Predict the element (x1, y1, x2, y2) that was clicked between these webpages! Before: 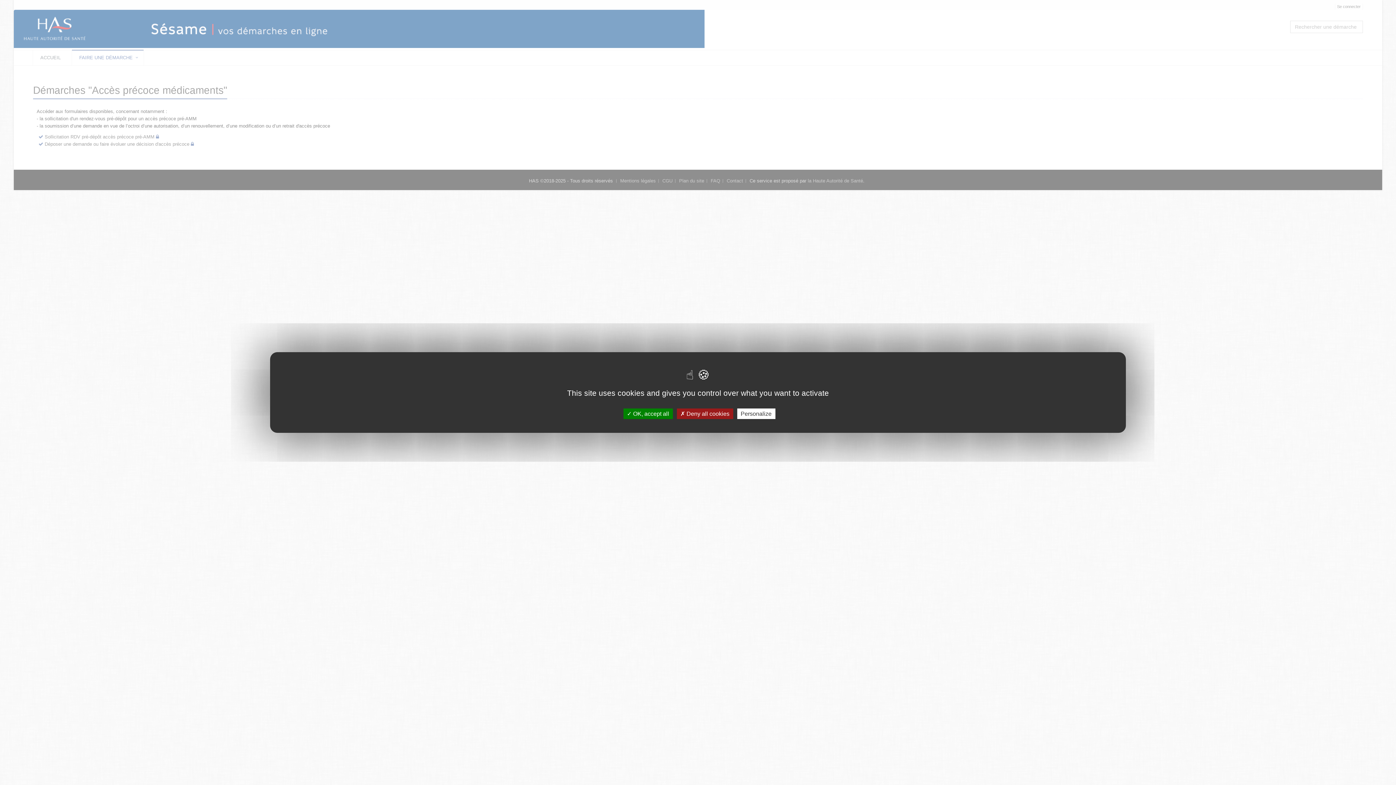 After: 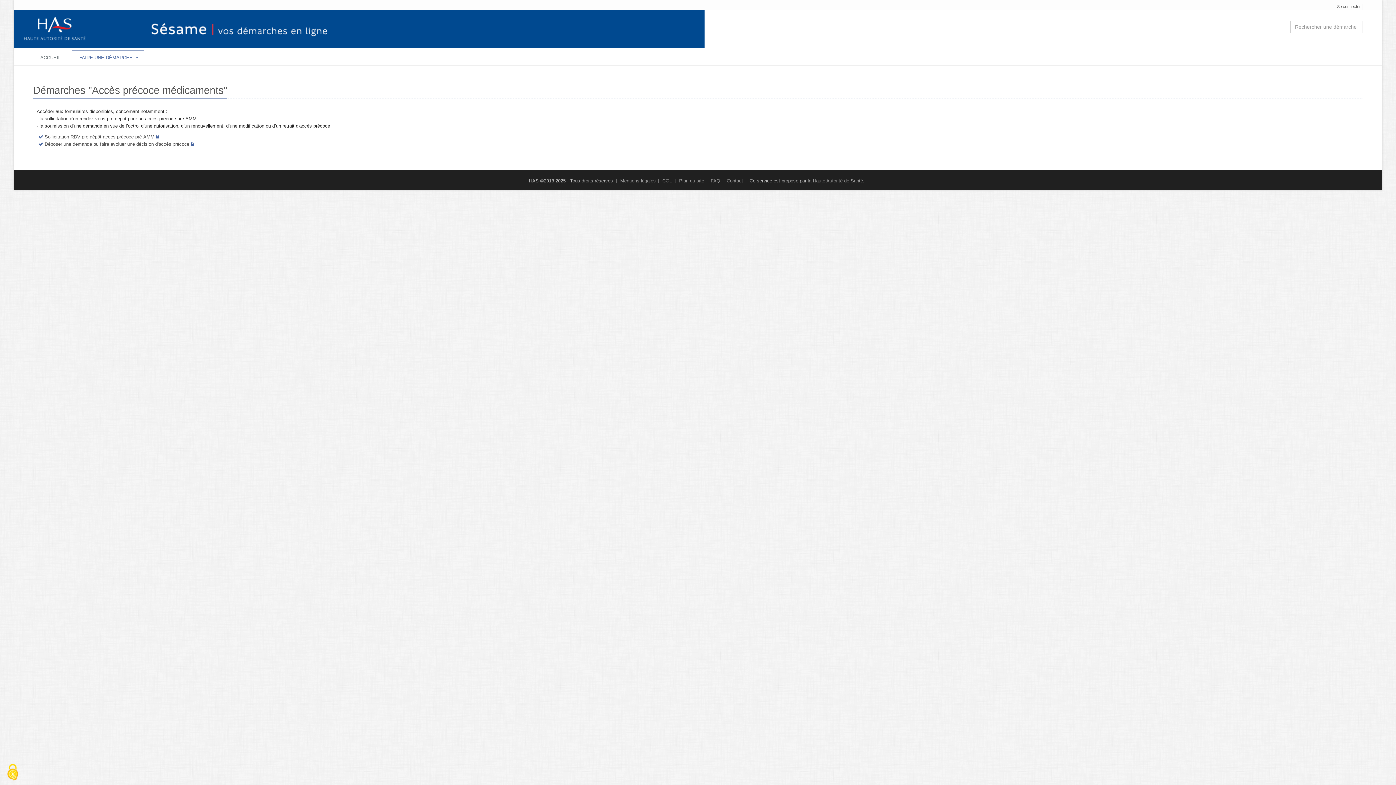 Action: label:  OK, accept all bbox: (623, 408, 672, 419)